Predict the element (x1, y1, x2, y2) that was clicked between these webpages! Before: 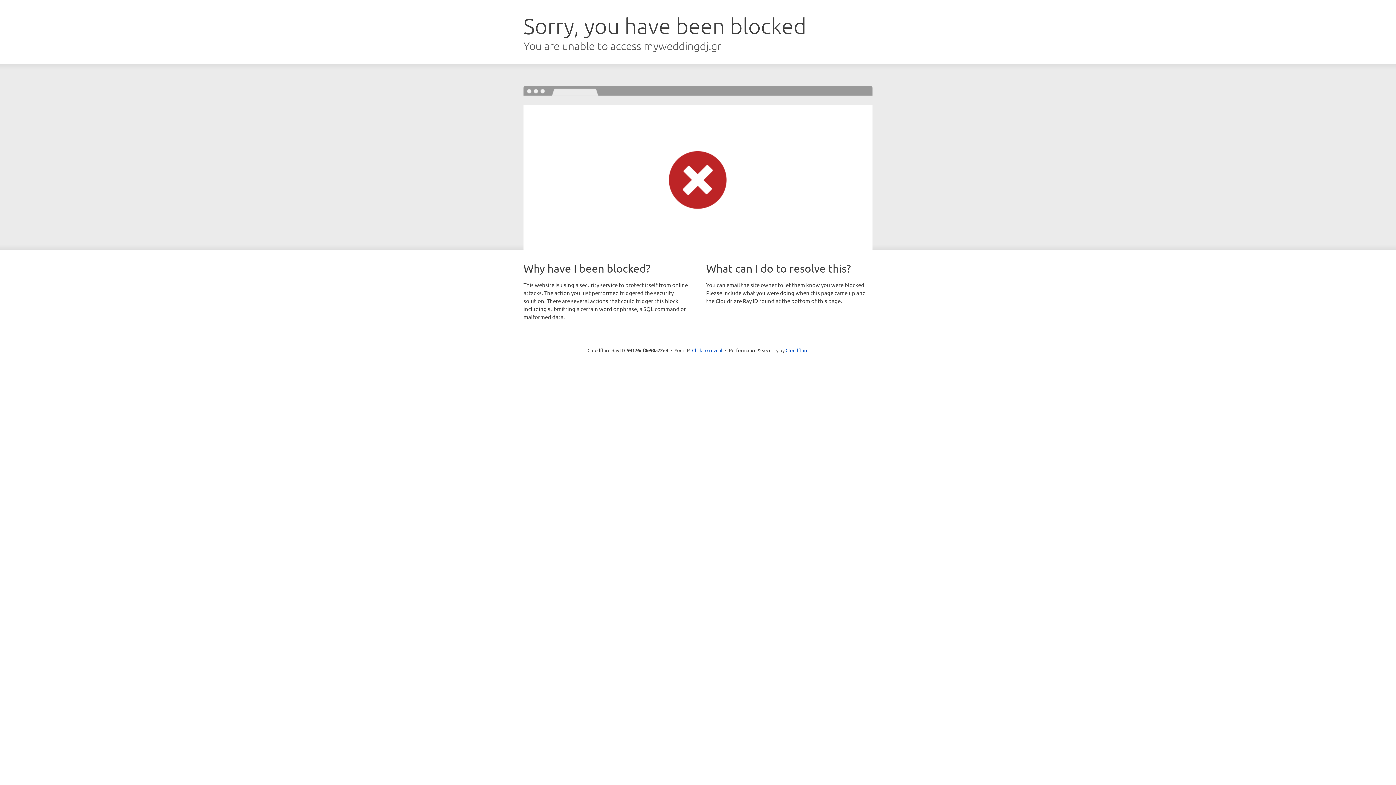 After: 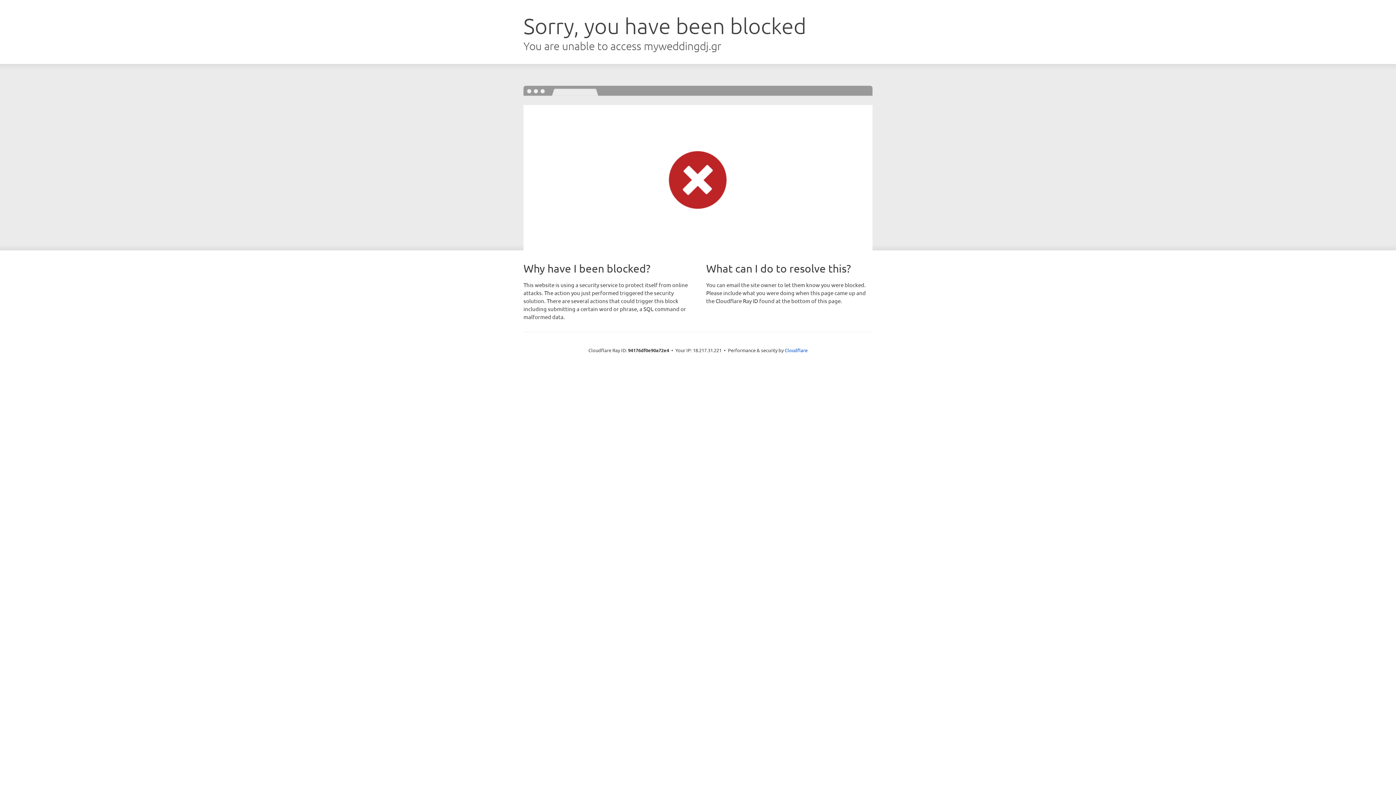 Action: bbox: (692, 346, 722, 353) label: Click to reveal